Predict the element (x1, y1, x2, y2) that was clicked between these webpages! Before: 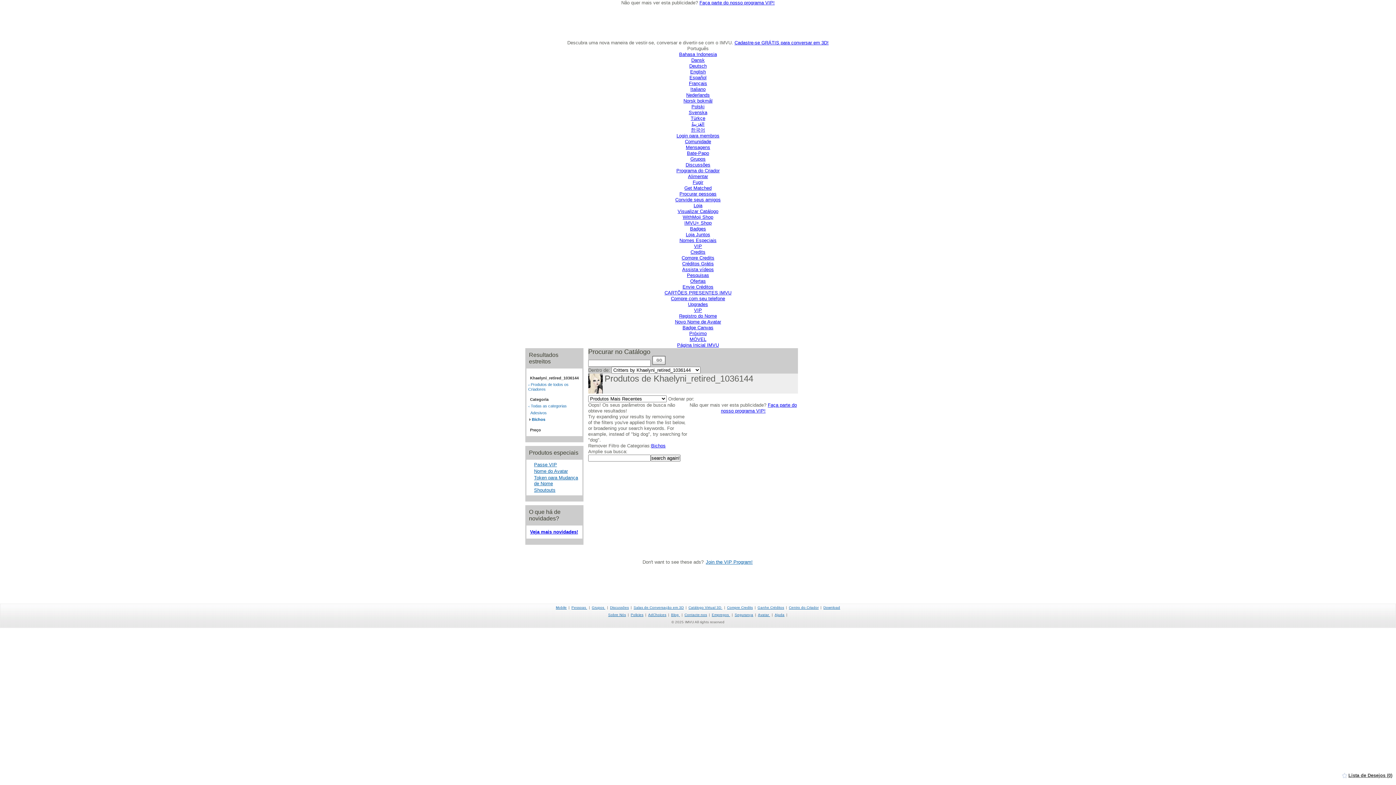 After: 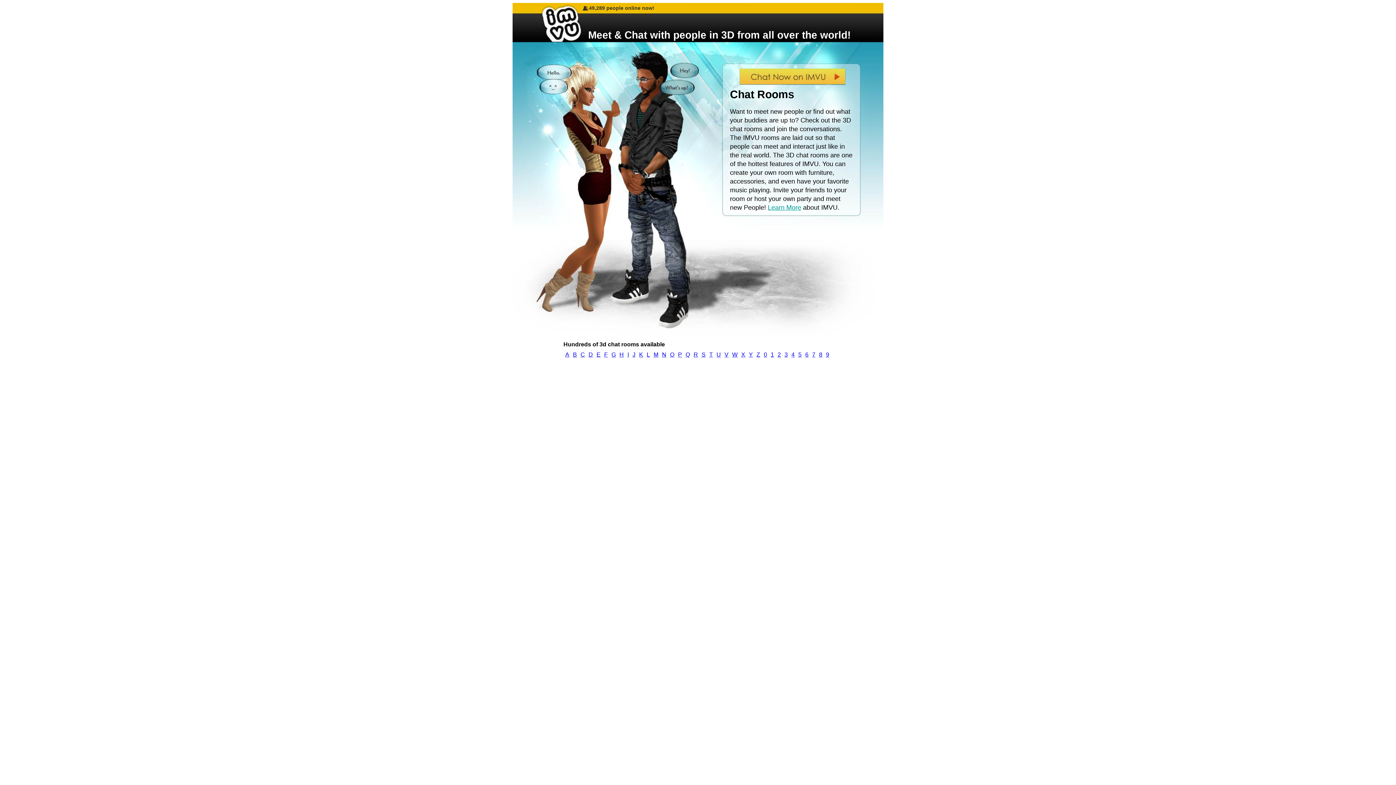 Action: bbox: (633, 605, 684, 609) label: Salas de Conversação em 3D